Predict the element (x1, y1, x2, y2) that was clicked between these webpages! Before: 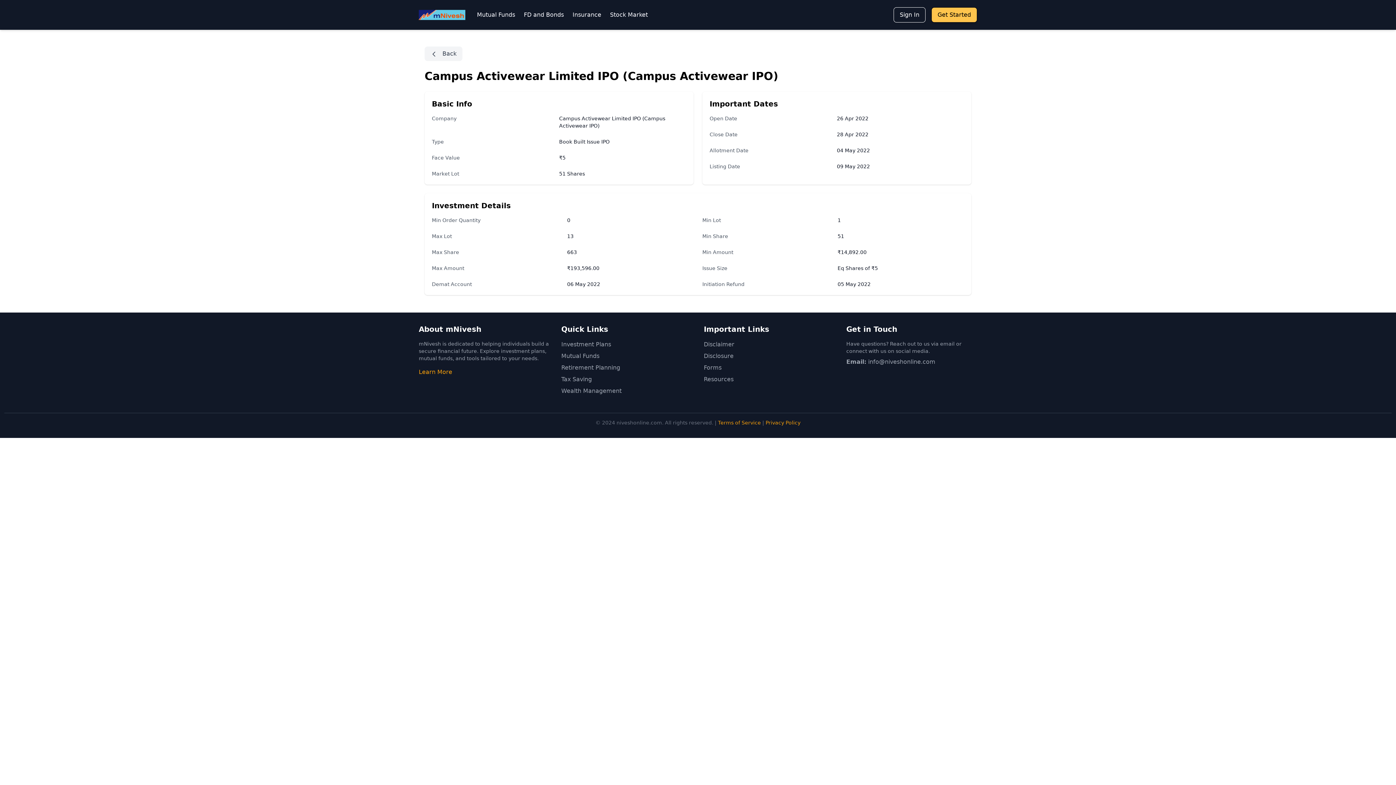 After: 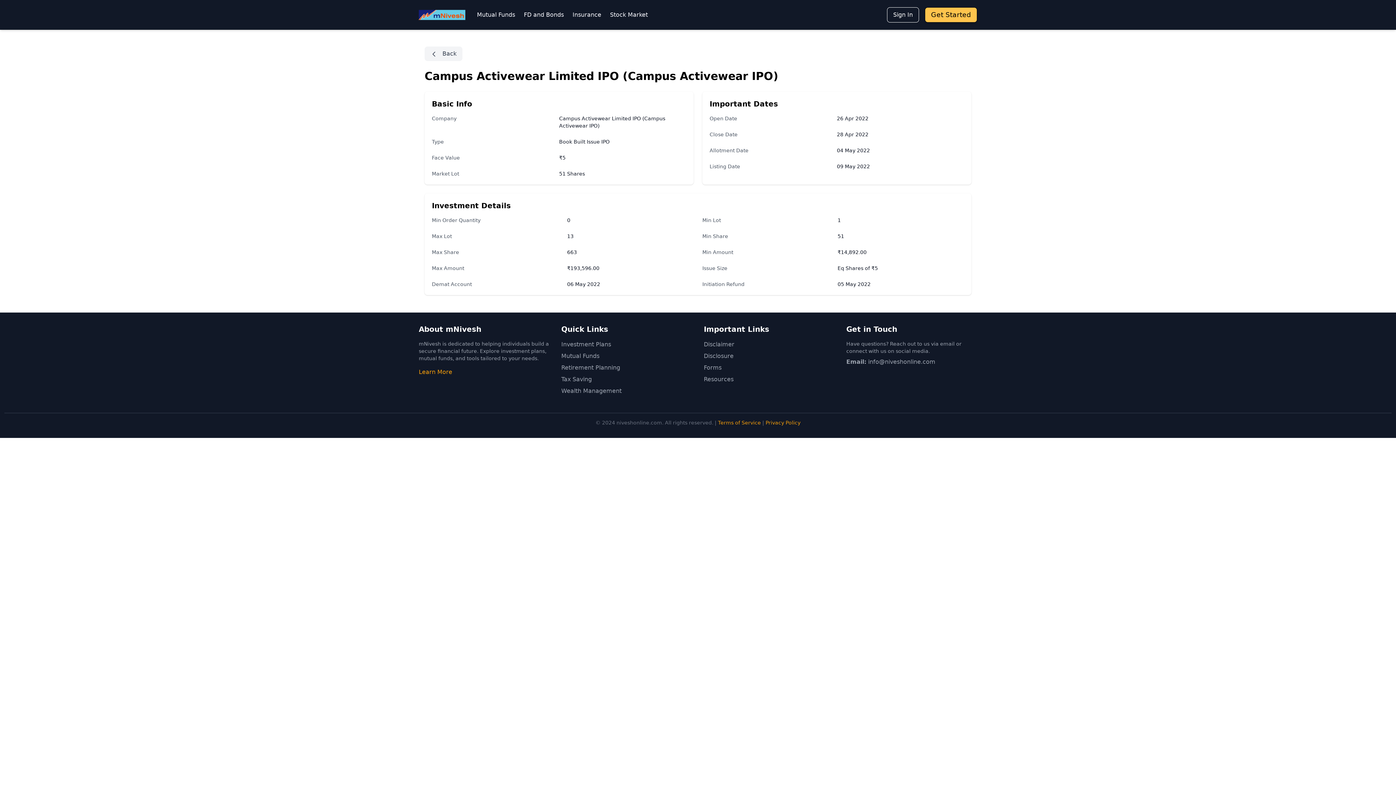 Action: bbox: (931, 7, 977, 22) label: Get Started